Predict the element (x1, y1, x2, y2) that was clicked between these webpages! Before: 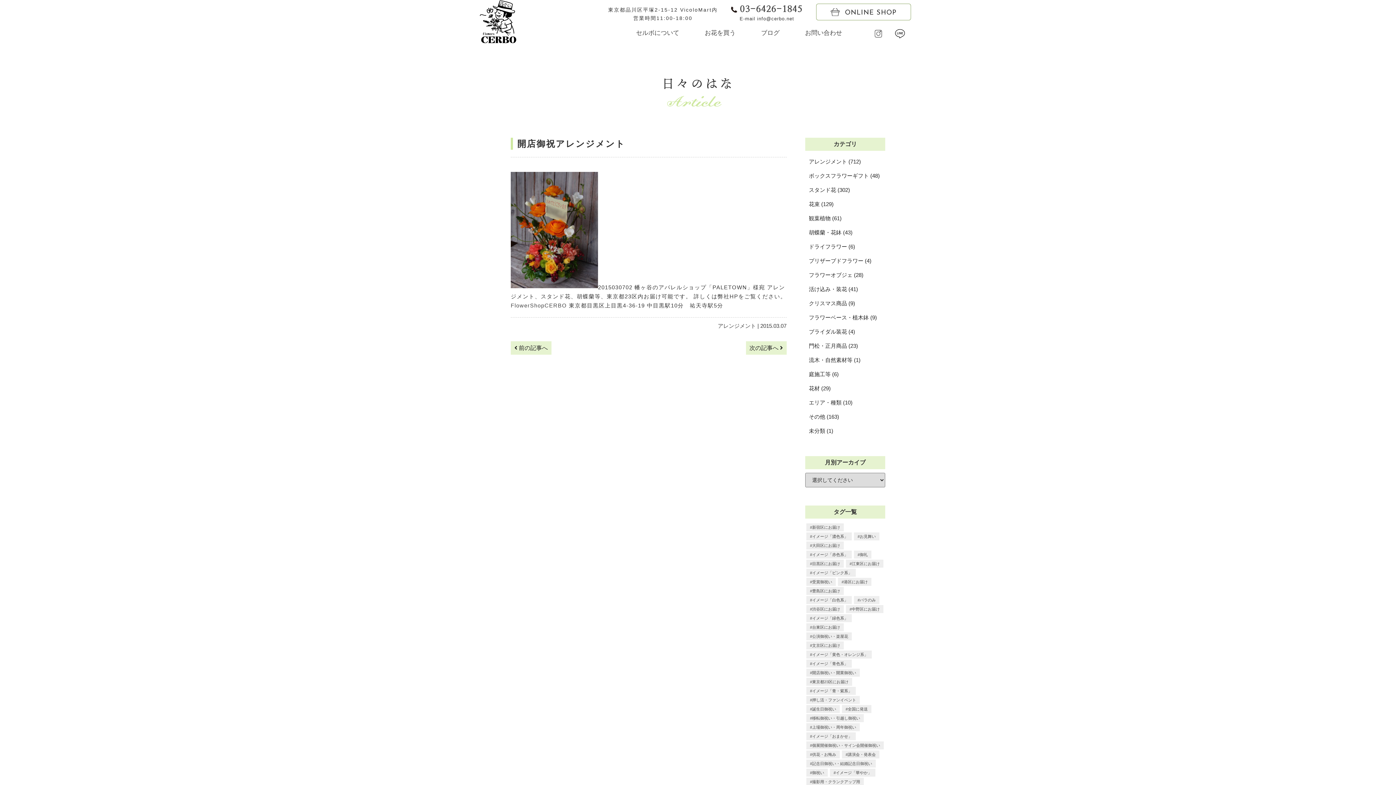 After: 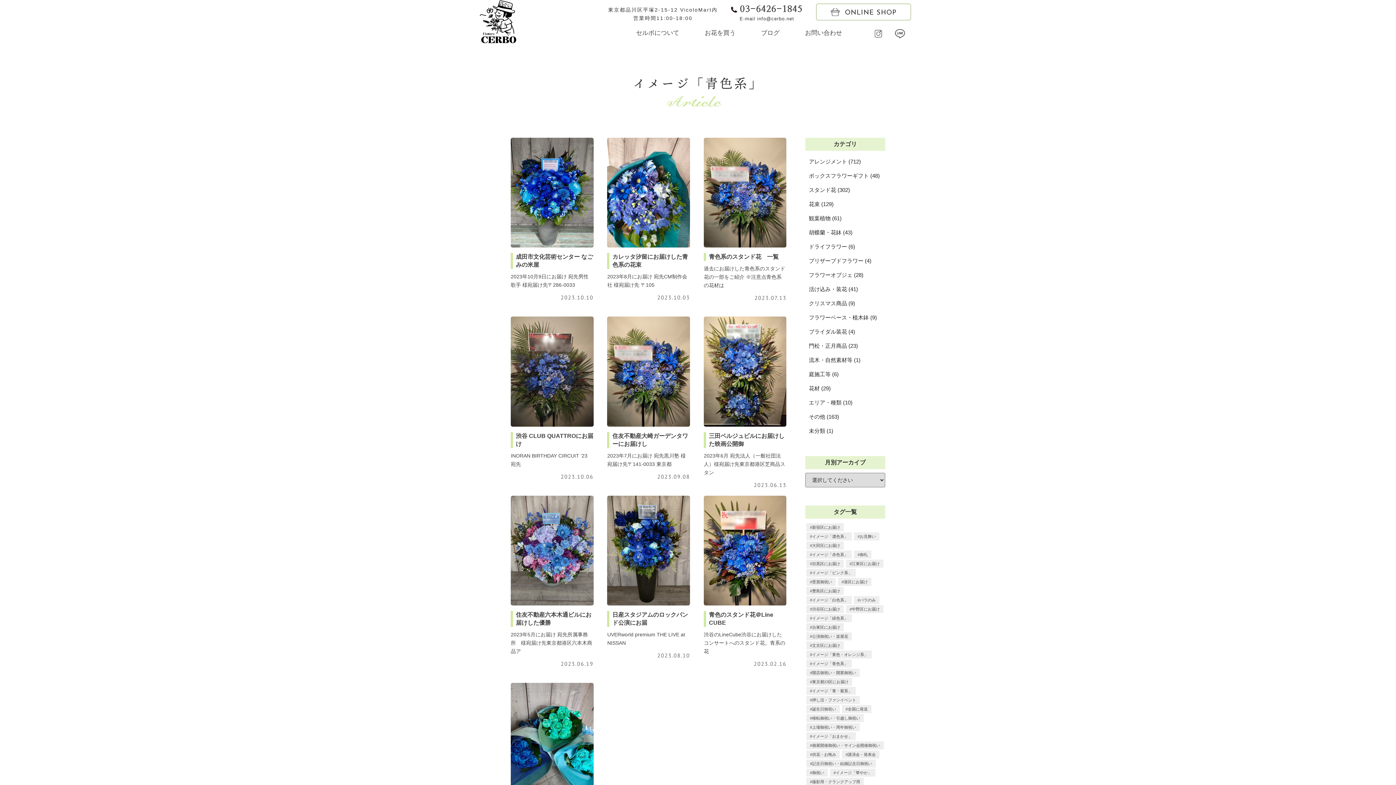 Action: label: イメージ「青色系」 bbox: (806, 660, 852, 668)